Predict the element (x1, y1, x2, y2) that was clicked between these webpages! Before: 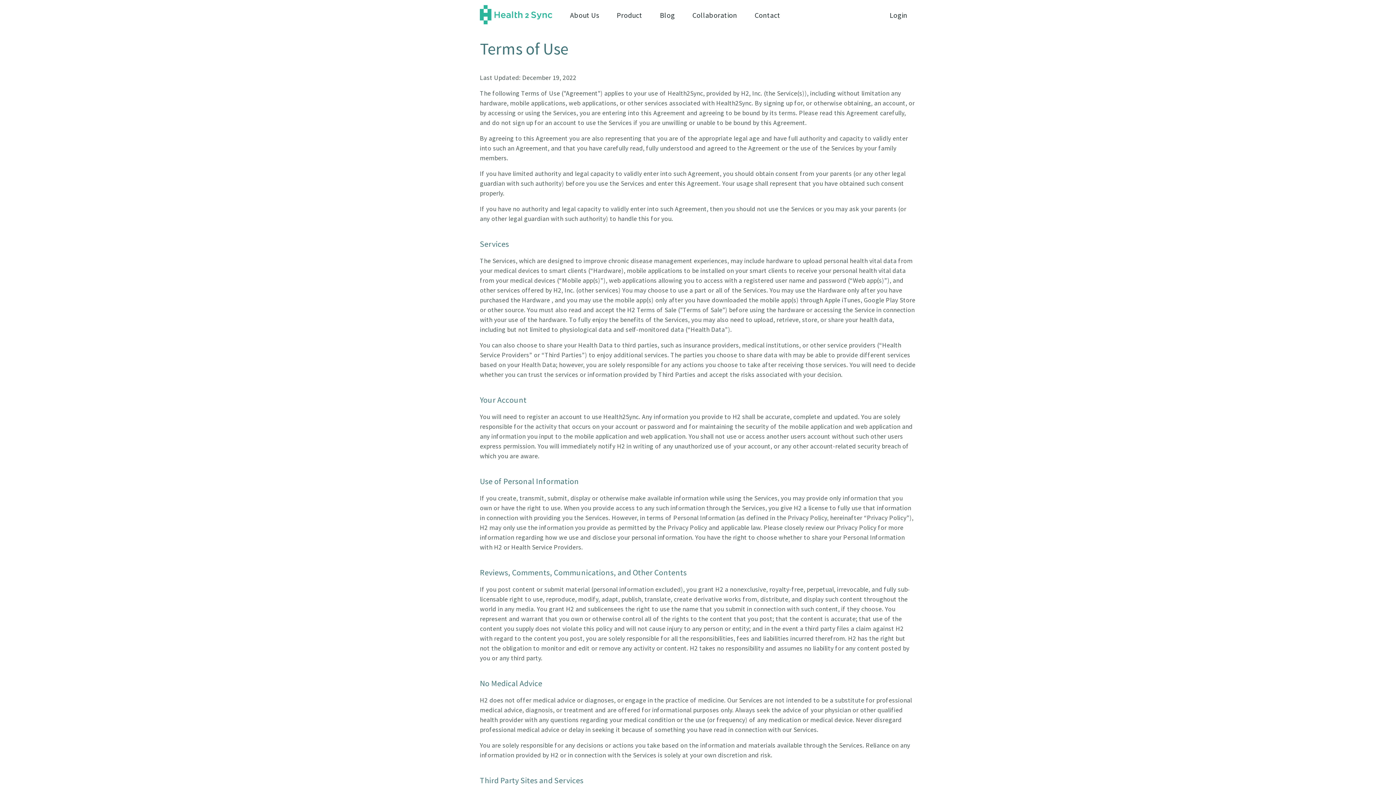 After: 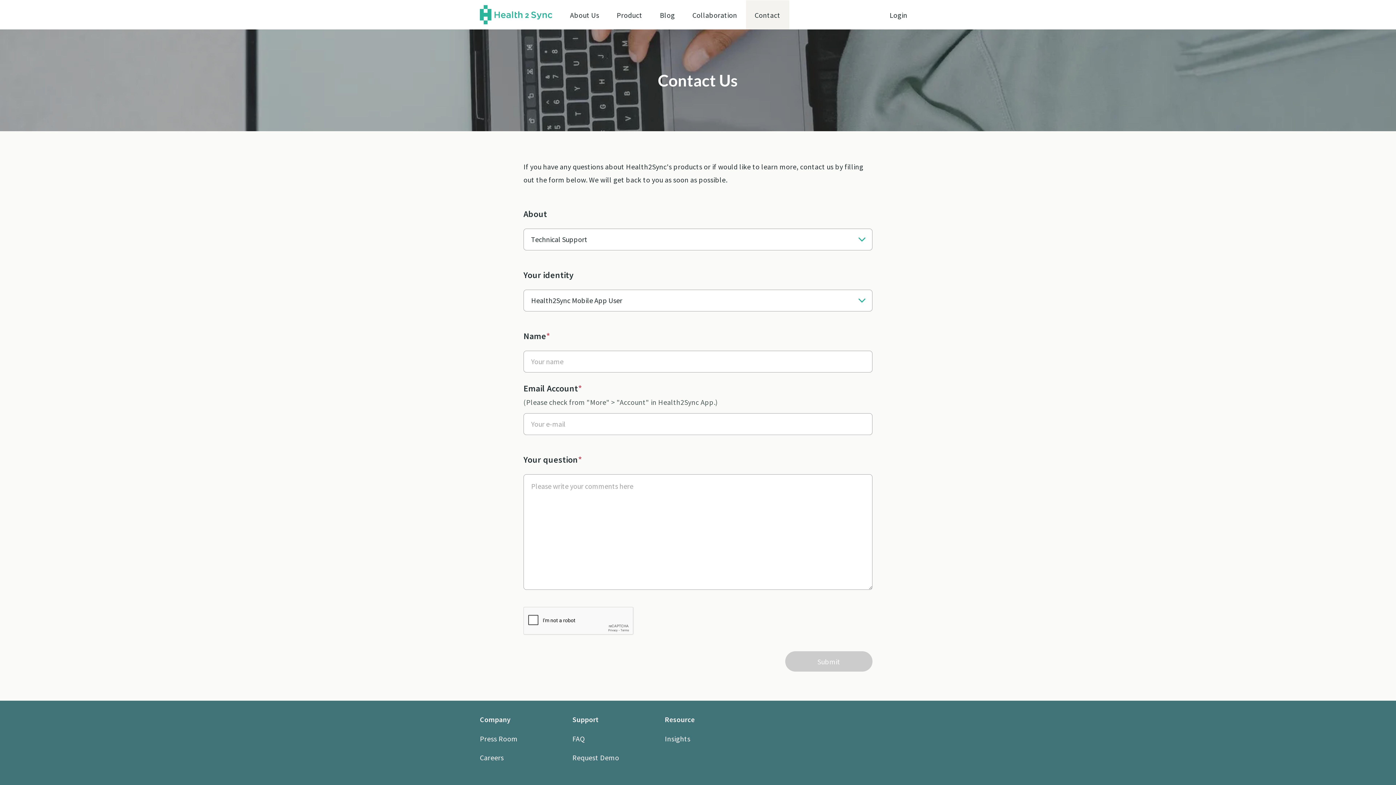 Action: bbox: (746, 0, 789, 29) label: Contact